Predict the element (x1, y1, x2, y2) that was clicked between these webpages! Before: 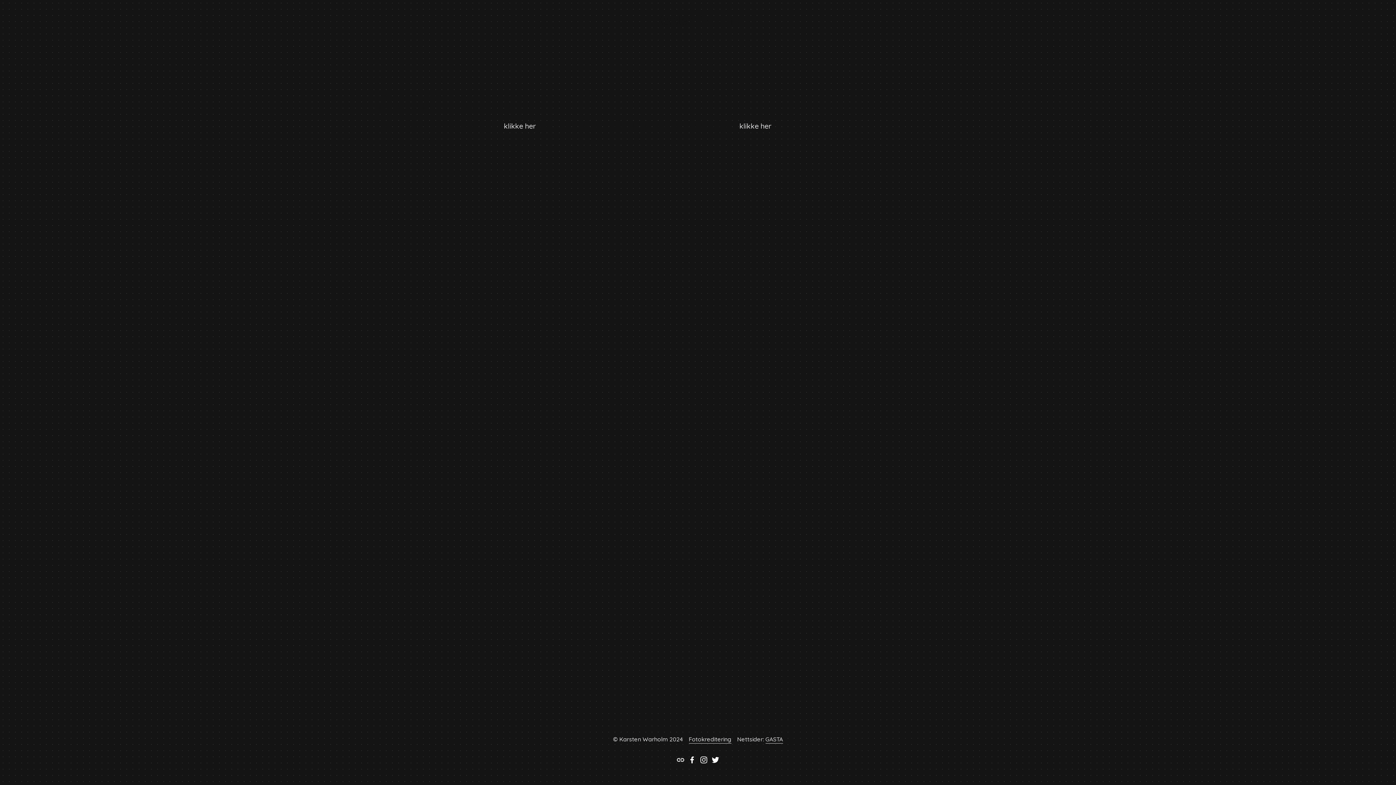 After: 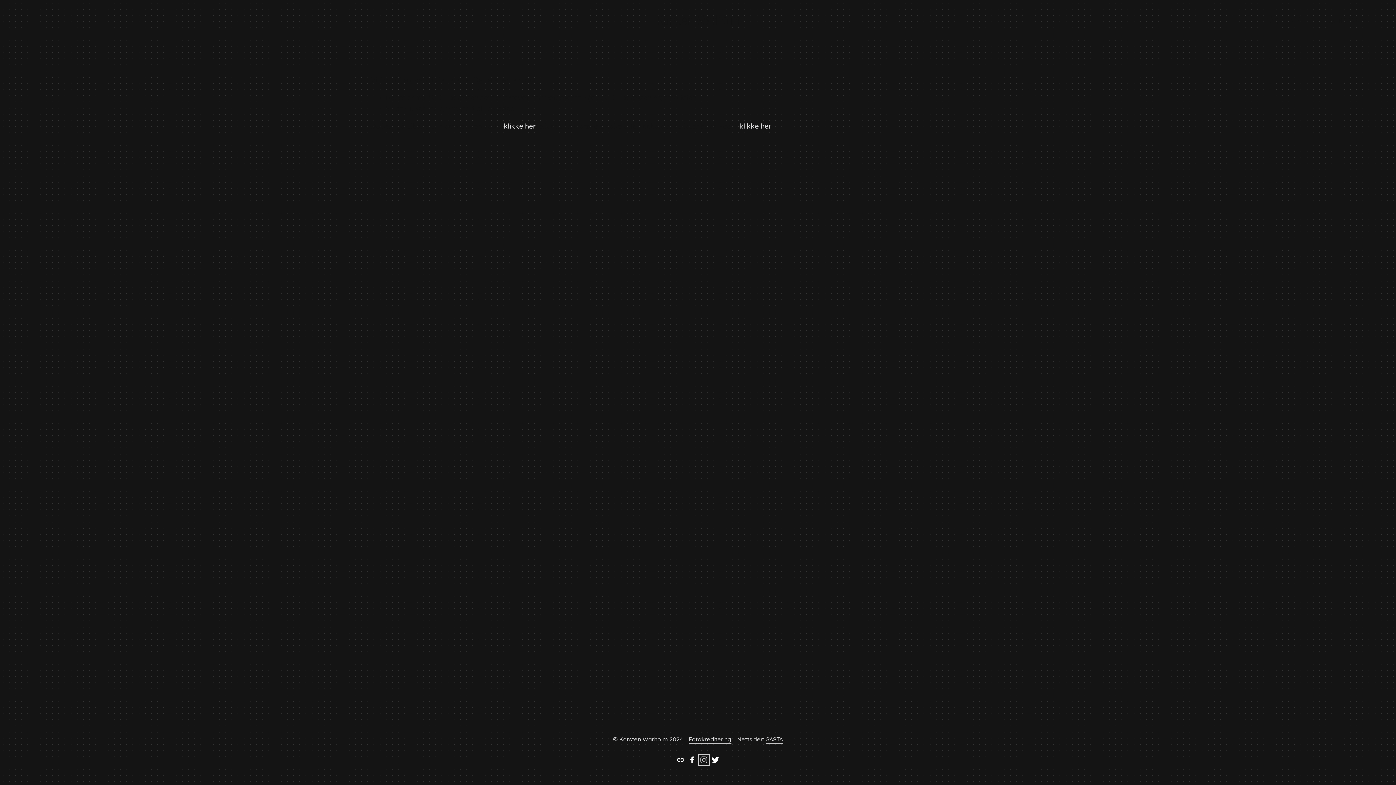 Action: bbox: (700, 756, 707, 763) label: Instagram